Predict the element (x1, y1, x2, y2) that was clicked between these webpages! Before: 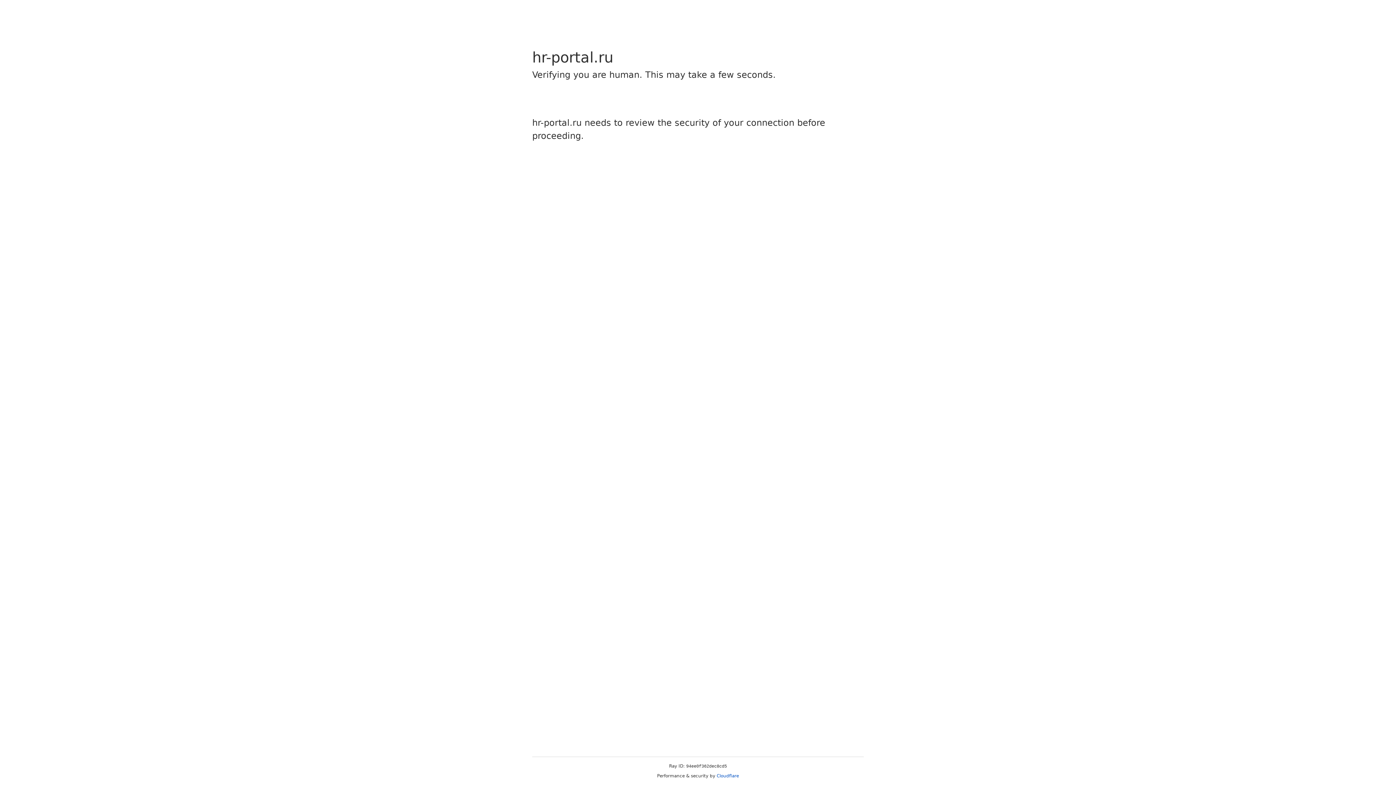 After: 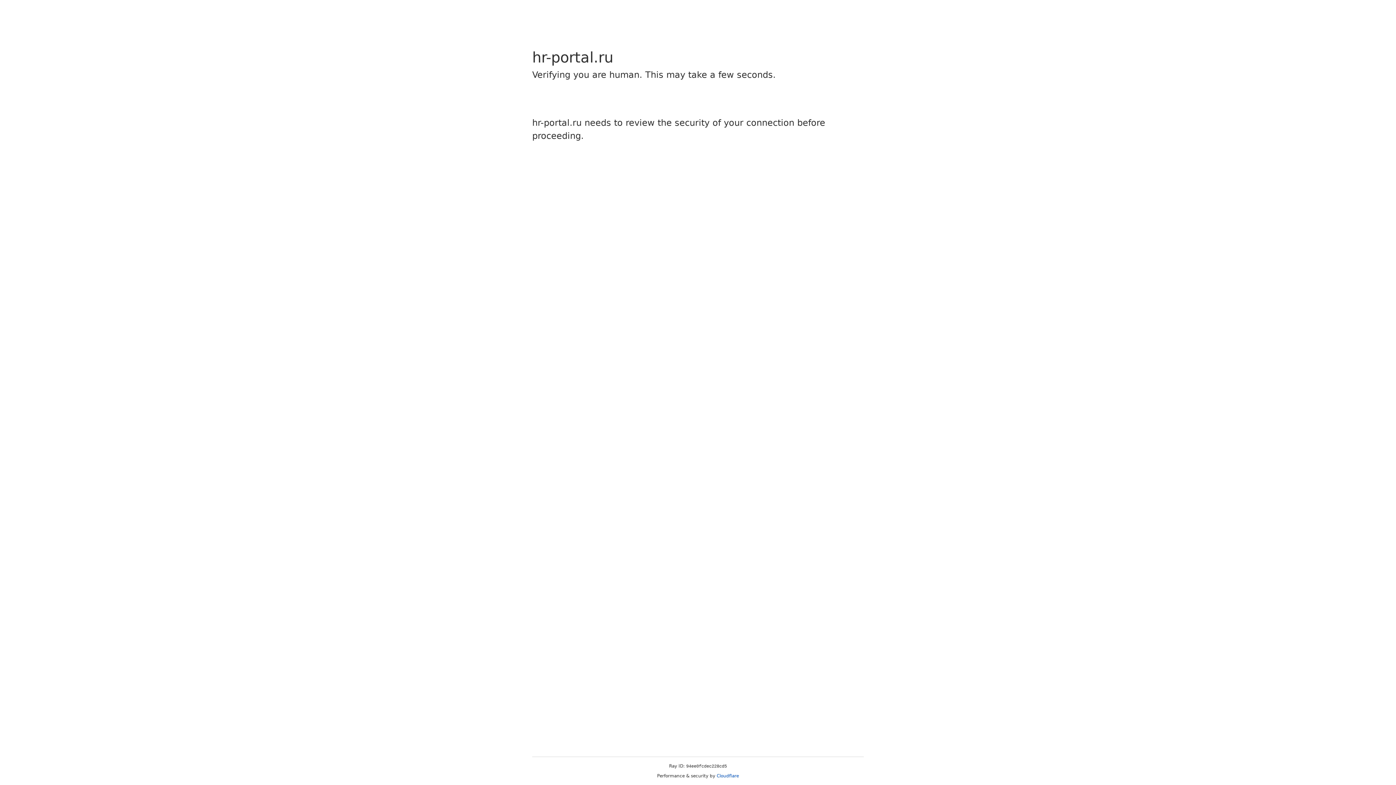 Action: bbox: (716, 773, 739, 778) label: Cloudflare